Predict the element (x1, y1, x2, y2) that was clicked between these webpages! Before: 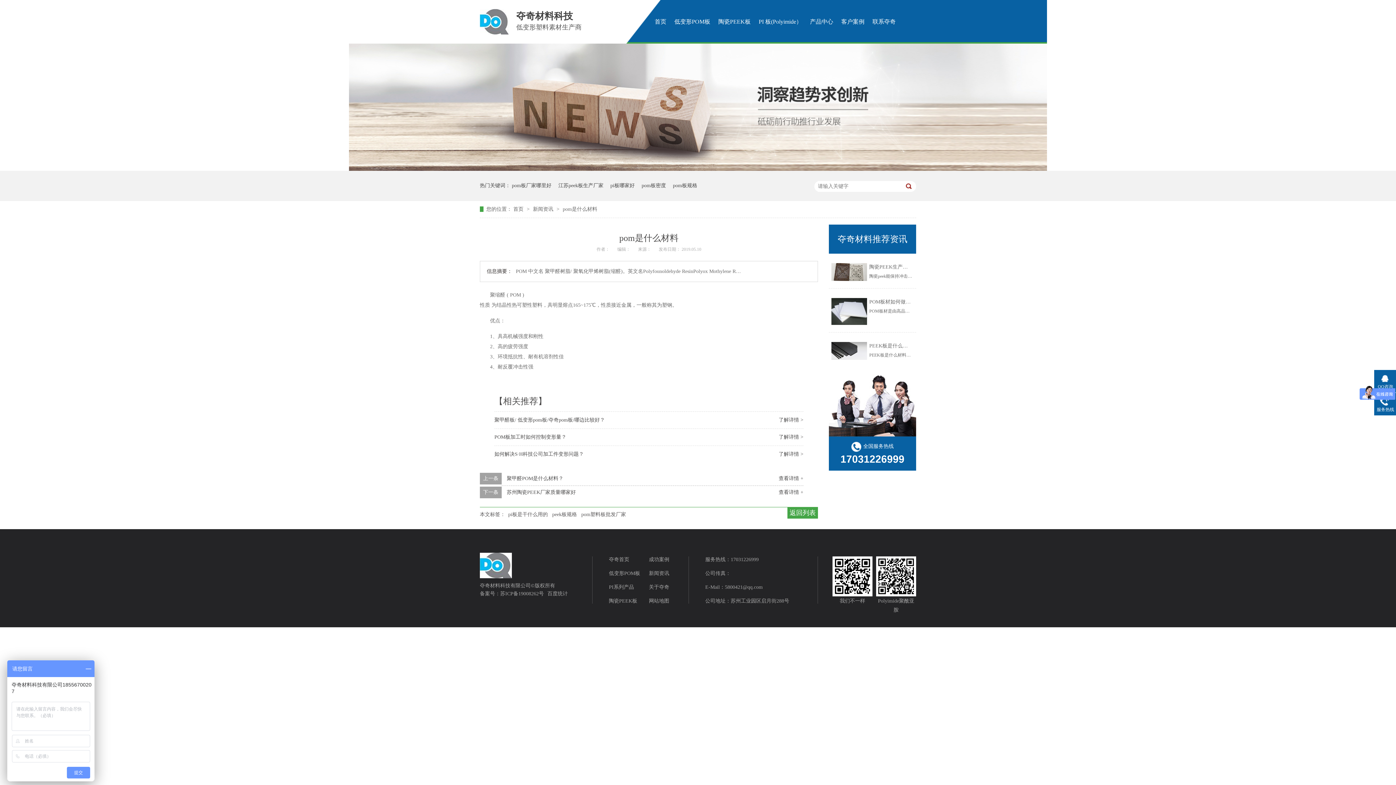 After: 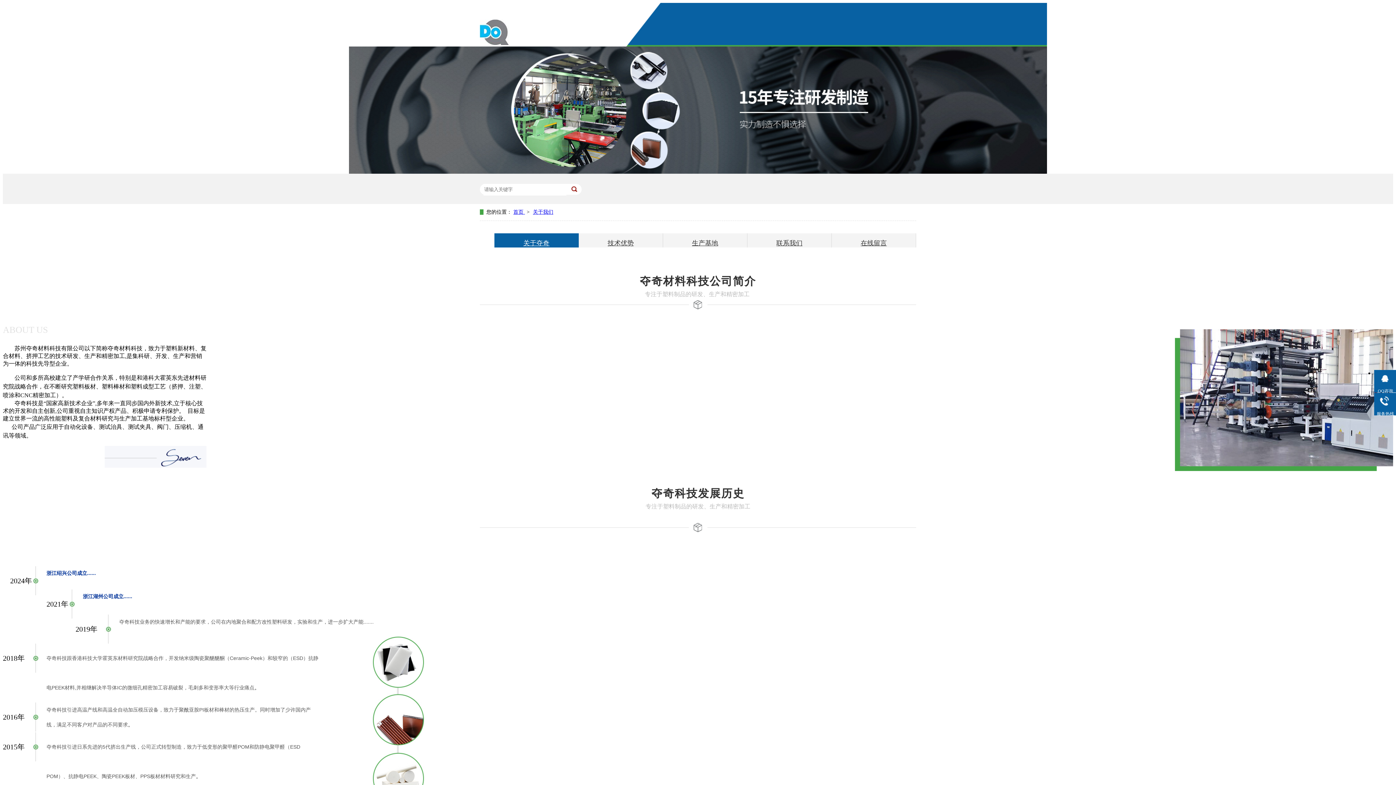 Action: bbox: (558, 170, 603, 200) label: 江苏peek板生产厂家